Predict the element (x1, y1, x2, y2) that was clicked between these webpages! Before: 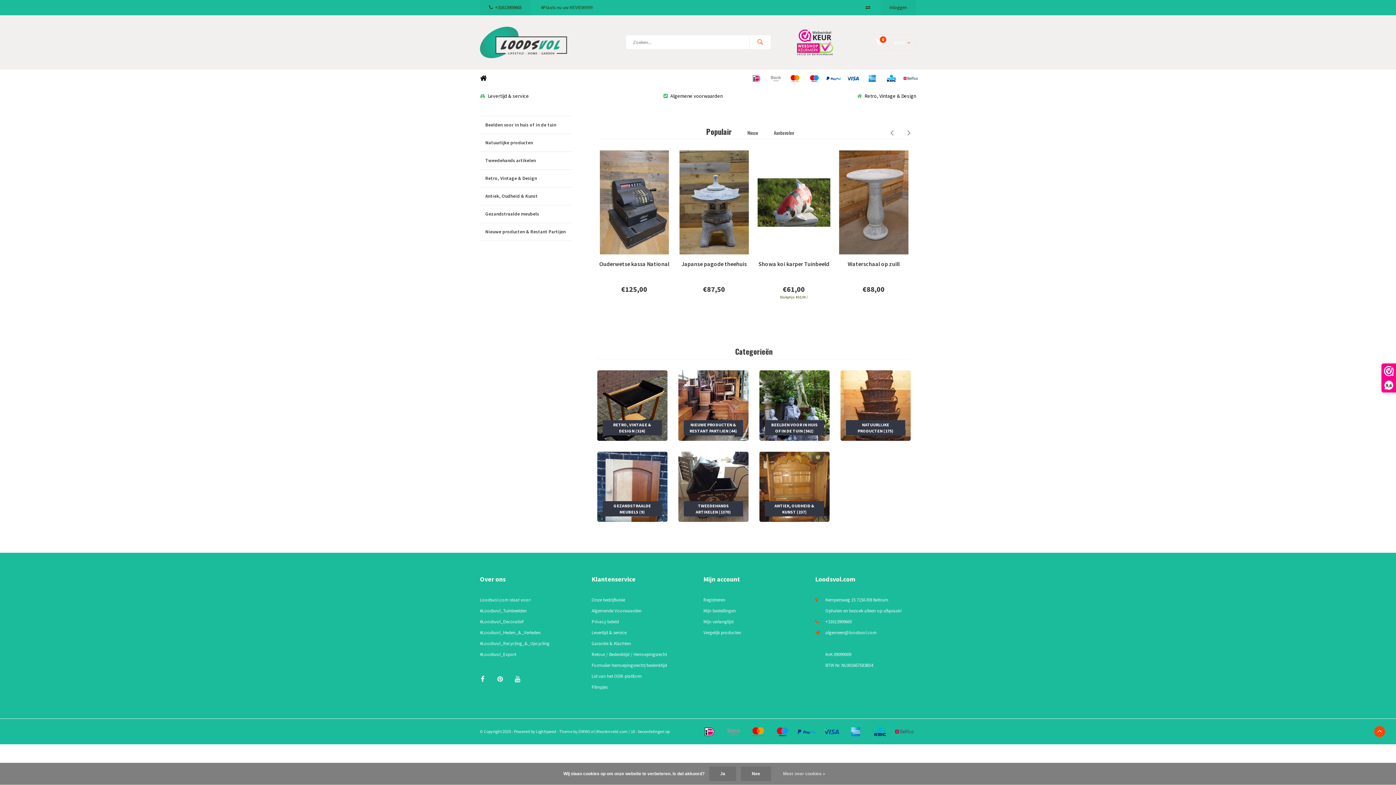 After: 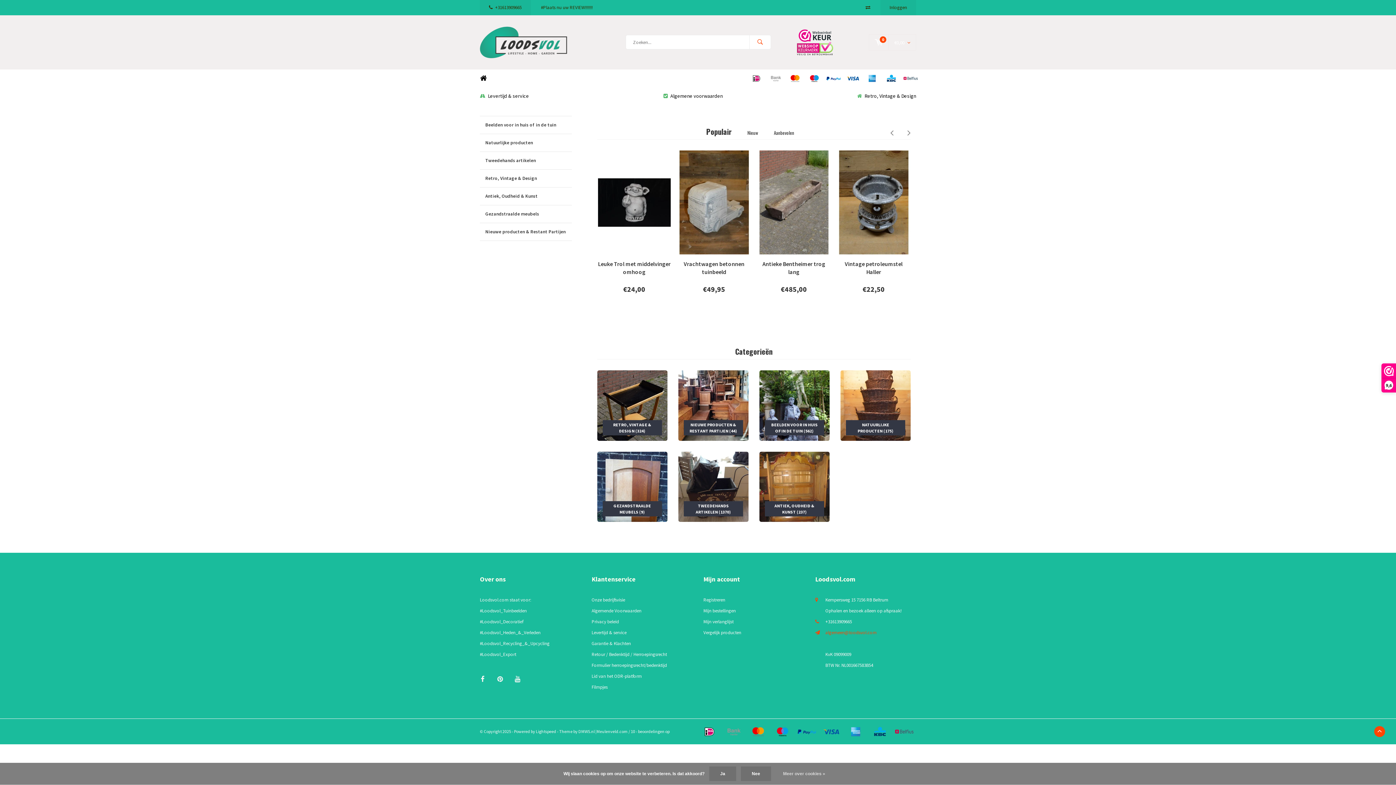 Action: bbox: (825, 629, 876, 635) label: algemeen@loodsvol.com